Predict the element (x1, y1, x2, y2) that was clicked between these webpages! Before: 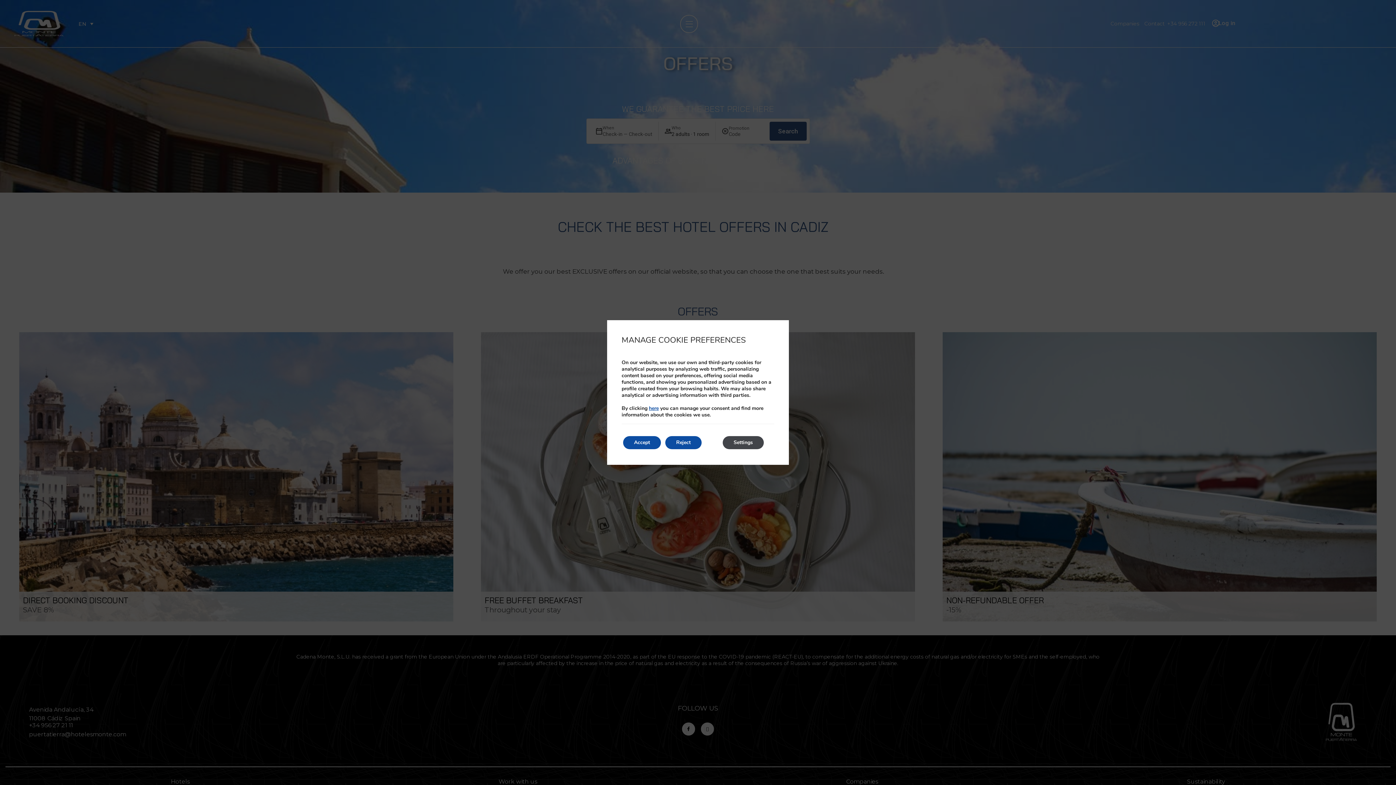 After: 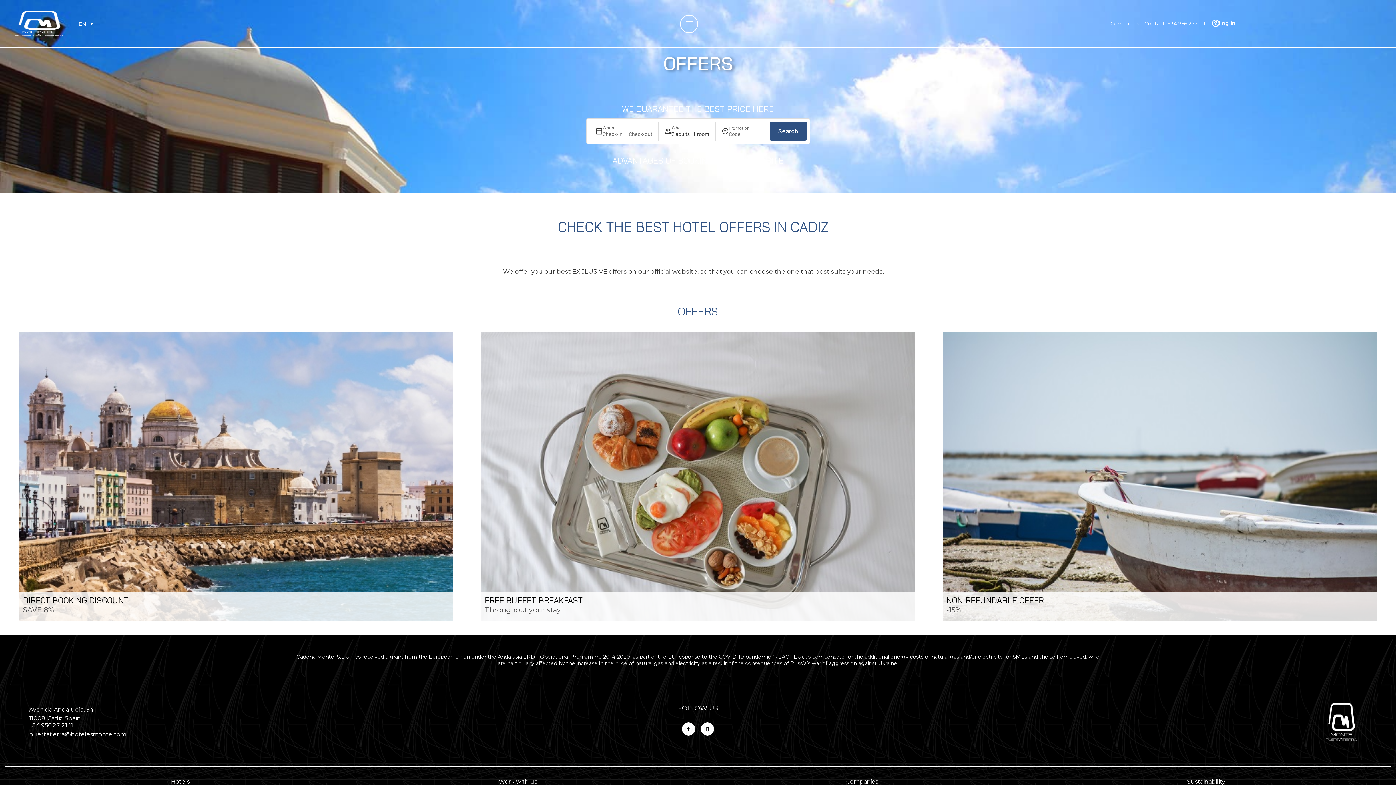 Action: bbox: (623, 436, 661, 449) label: Accept